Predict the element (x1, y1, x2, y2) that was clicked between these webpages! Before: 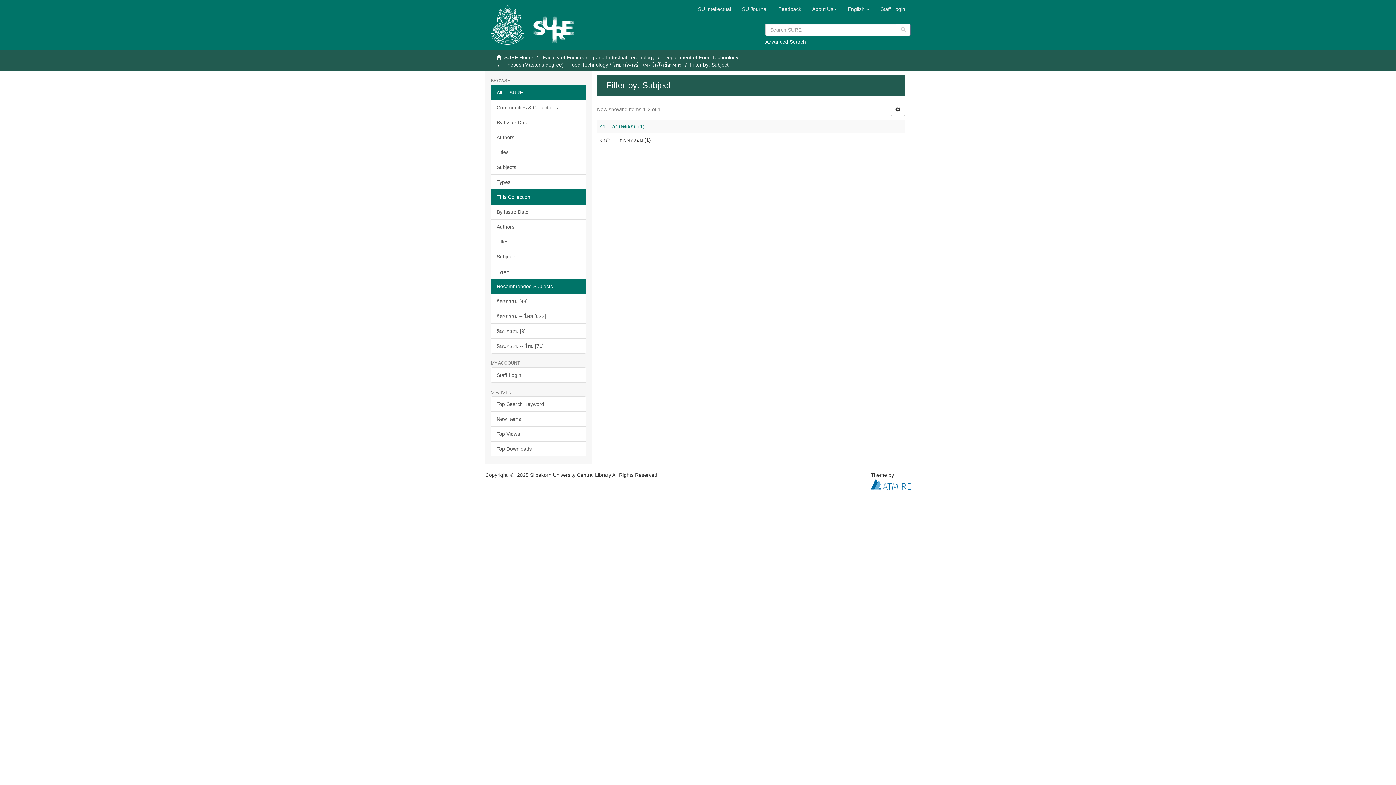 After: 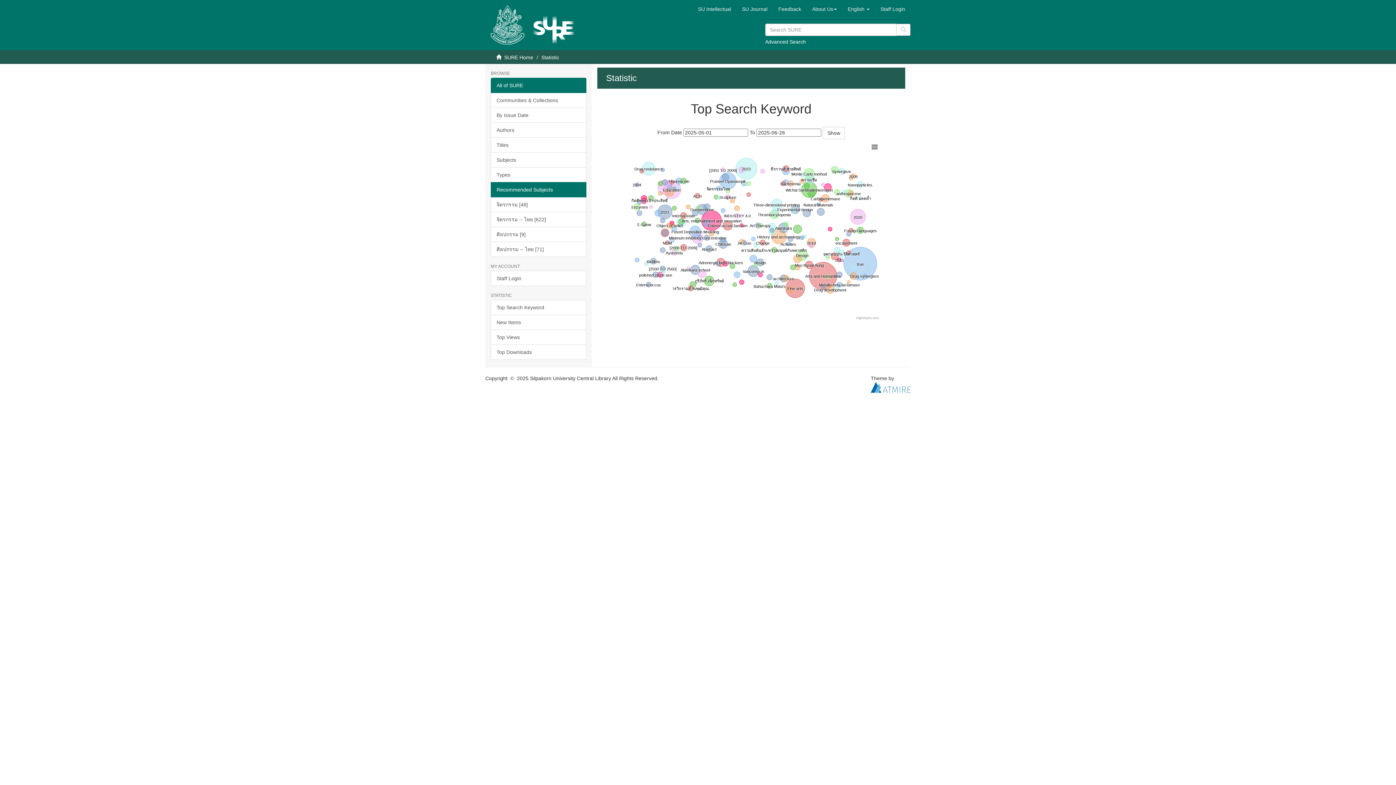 Action: label: Top Search Keyword bbox: (490, 396, 586, 412)